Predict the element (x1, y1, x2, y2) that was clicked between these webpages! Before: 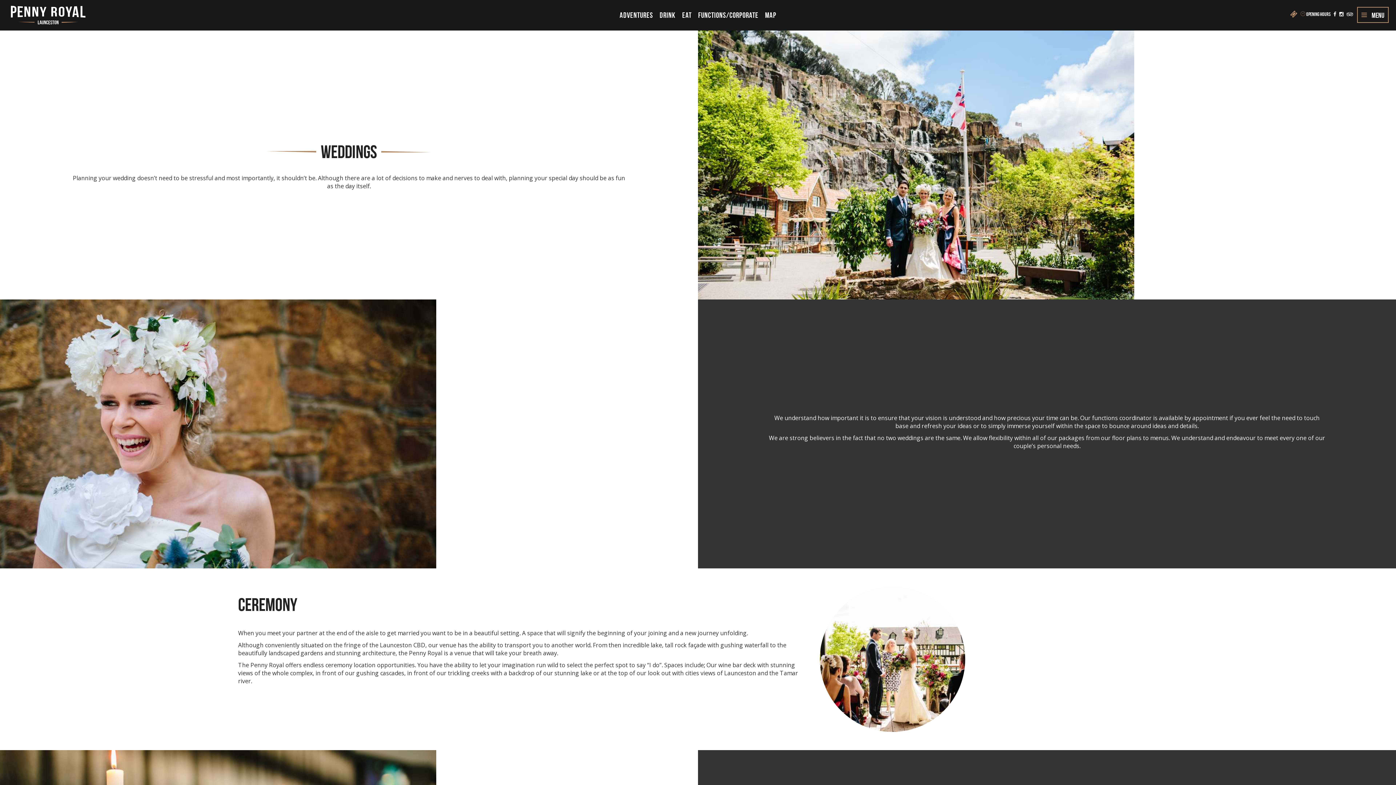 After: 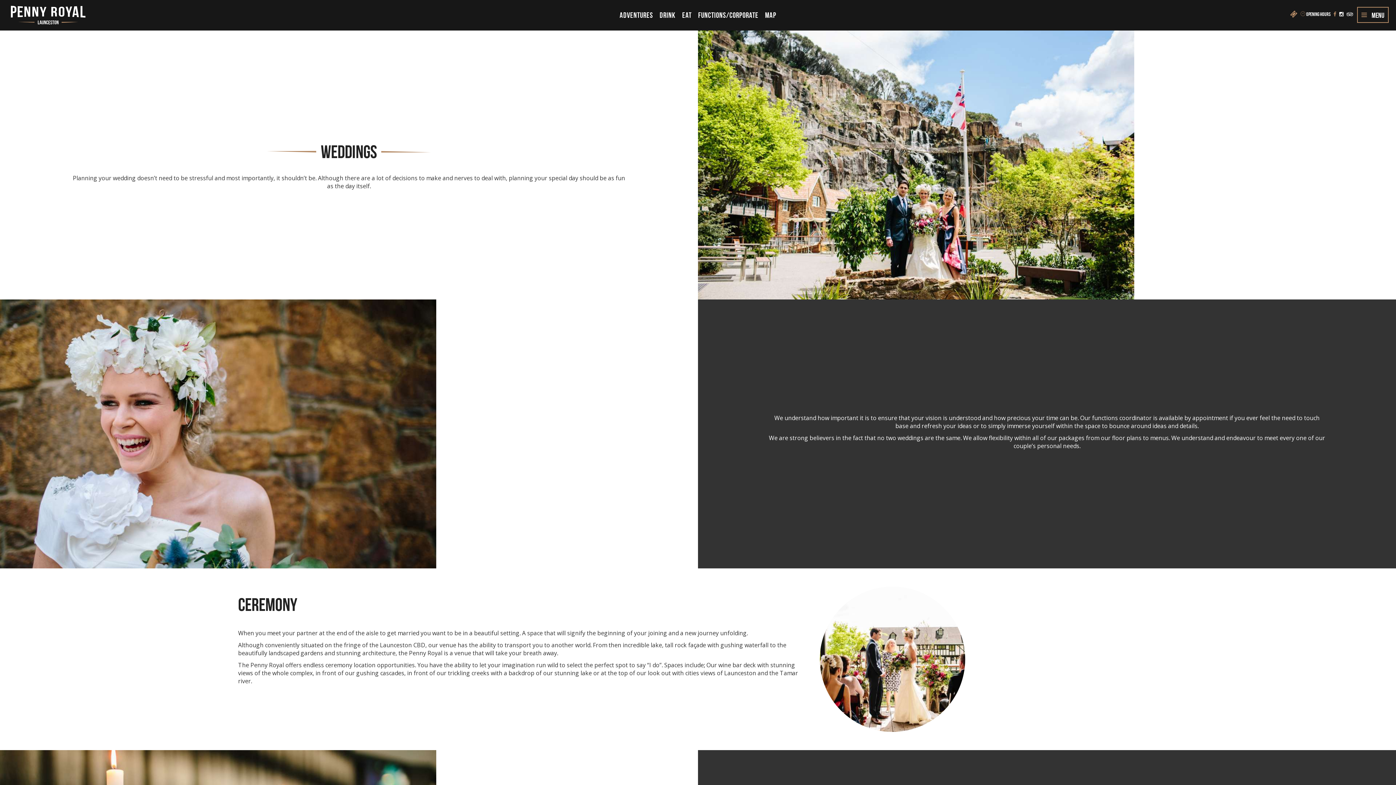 Action: label: Facebook bbox: (1333, 11, 1336, 17)